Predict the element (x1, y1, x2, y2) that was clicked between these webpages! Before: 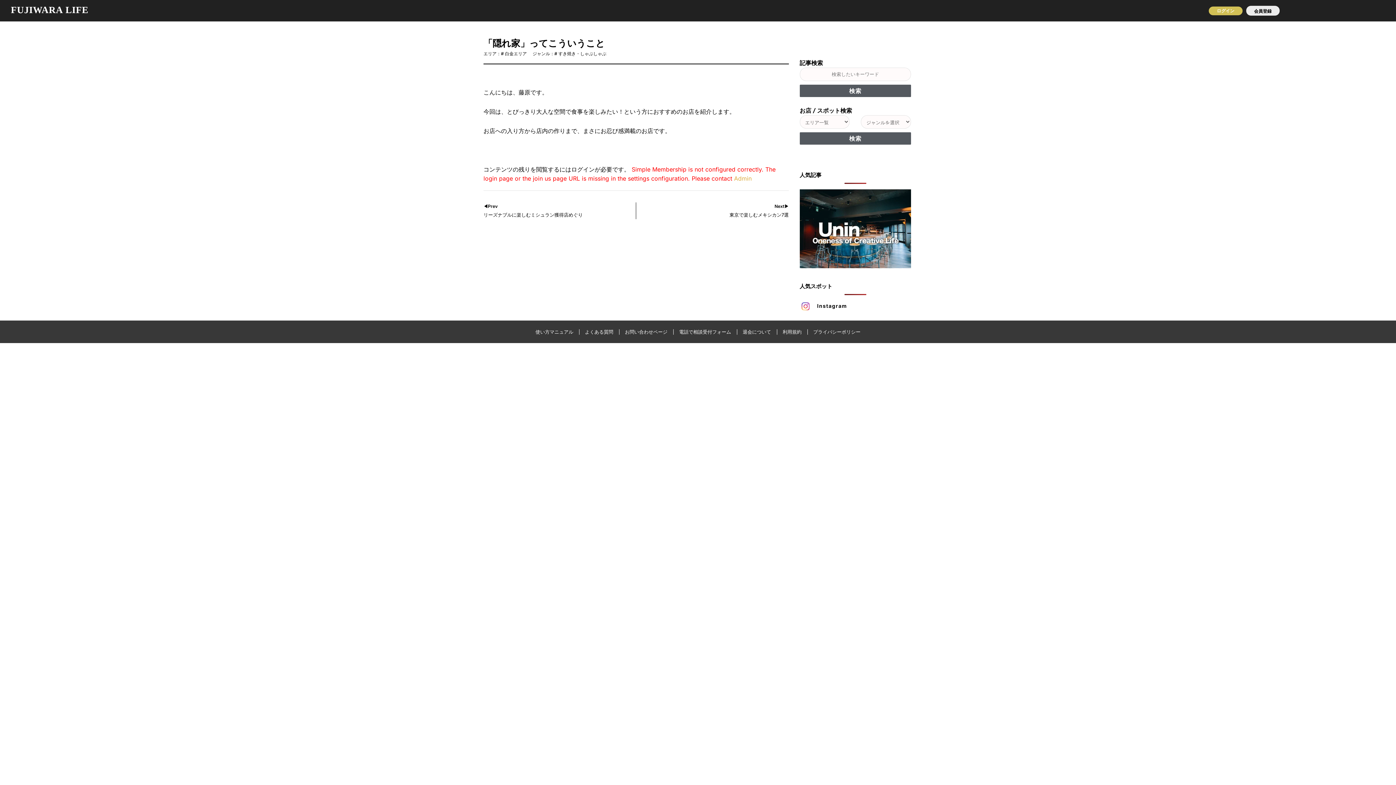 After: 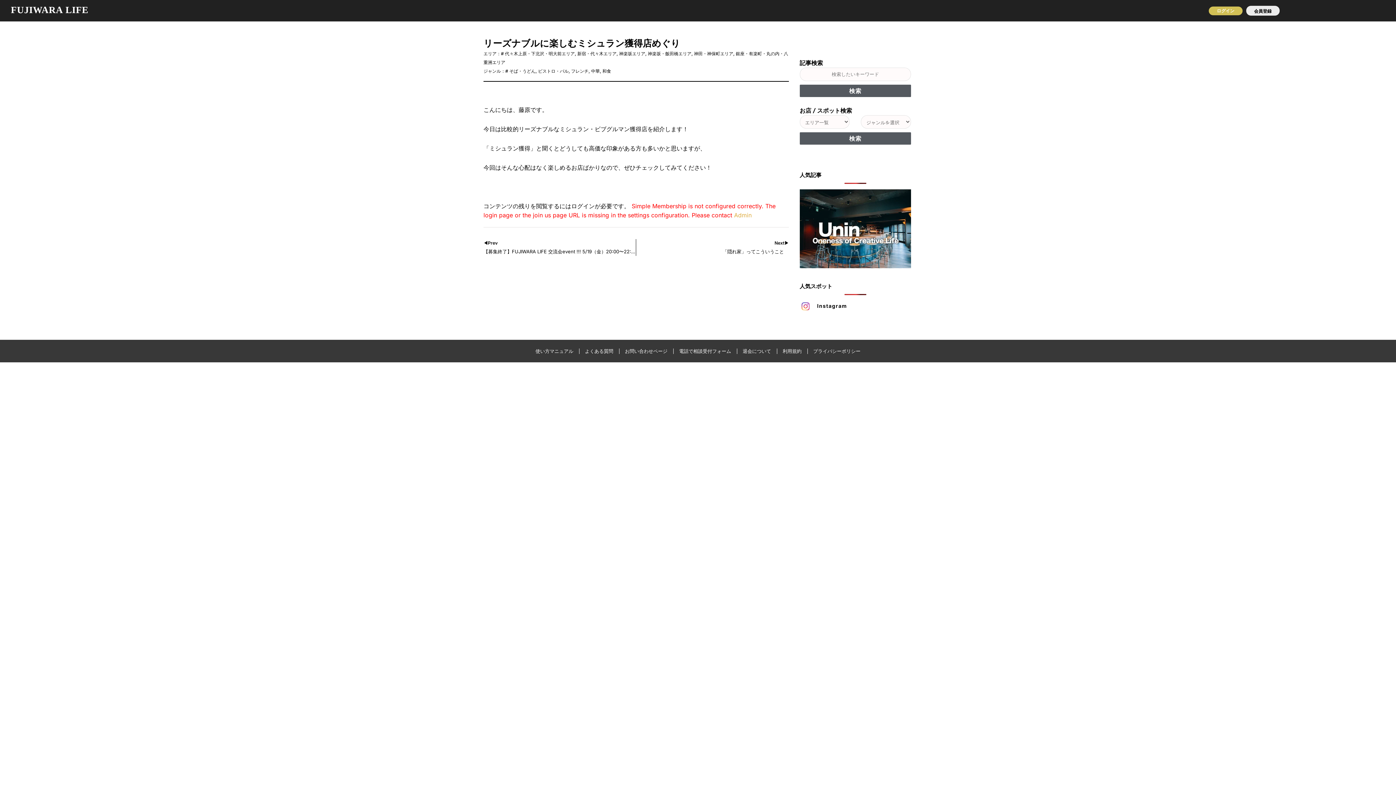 Action: label: ◀︎Prev
リーズナブルに楽しむミシュラン獲得店めぐり bbox: (483, 202, 636, 219)